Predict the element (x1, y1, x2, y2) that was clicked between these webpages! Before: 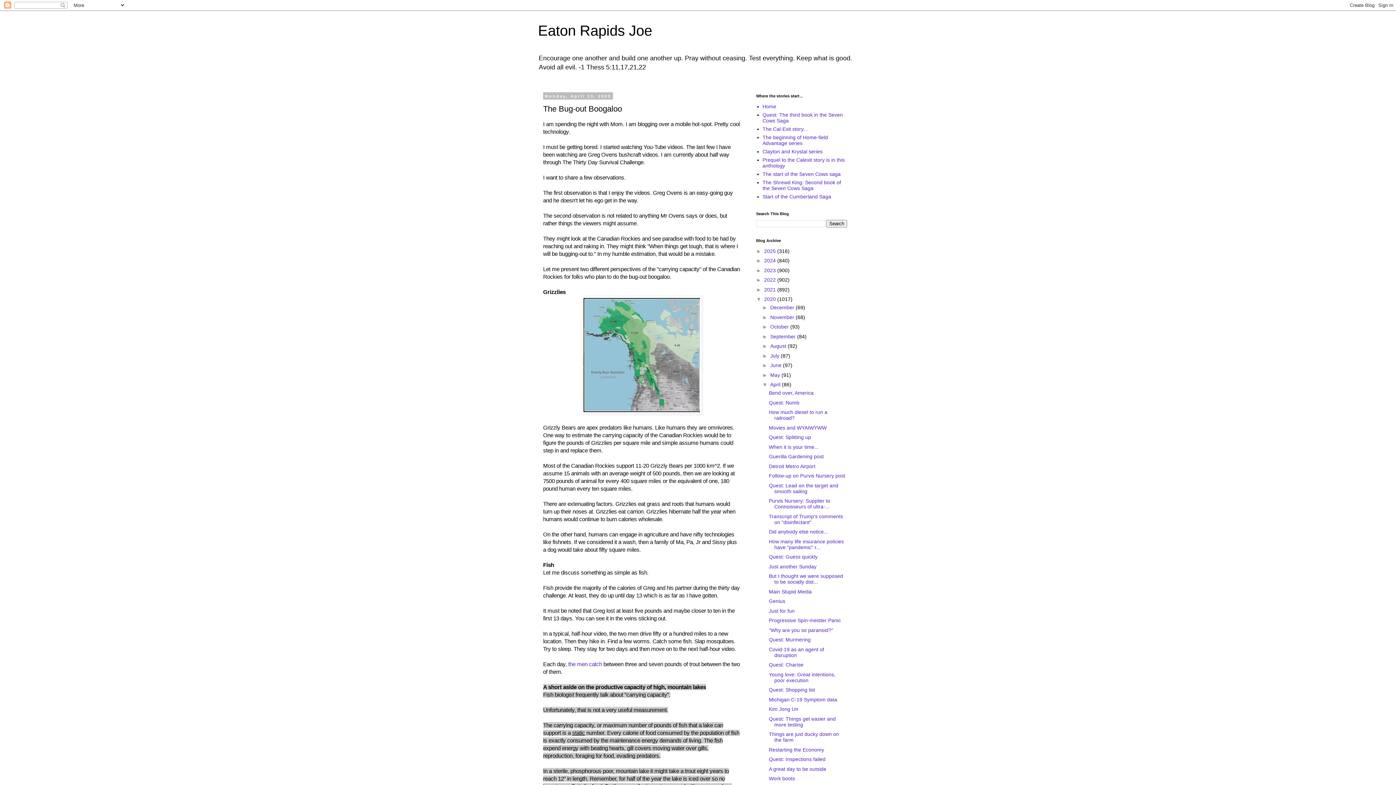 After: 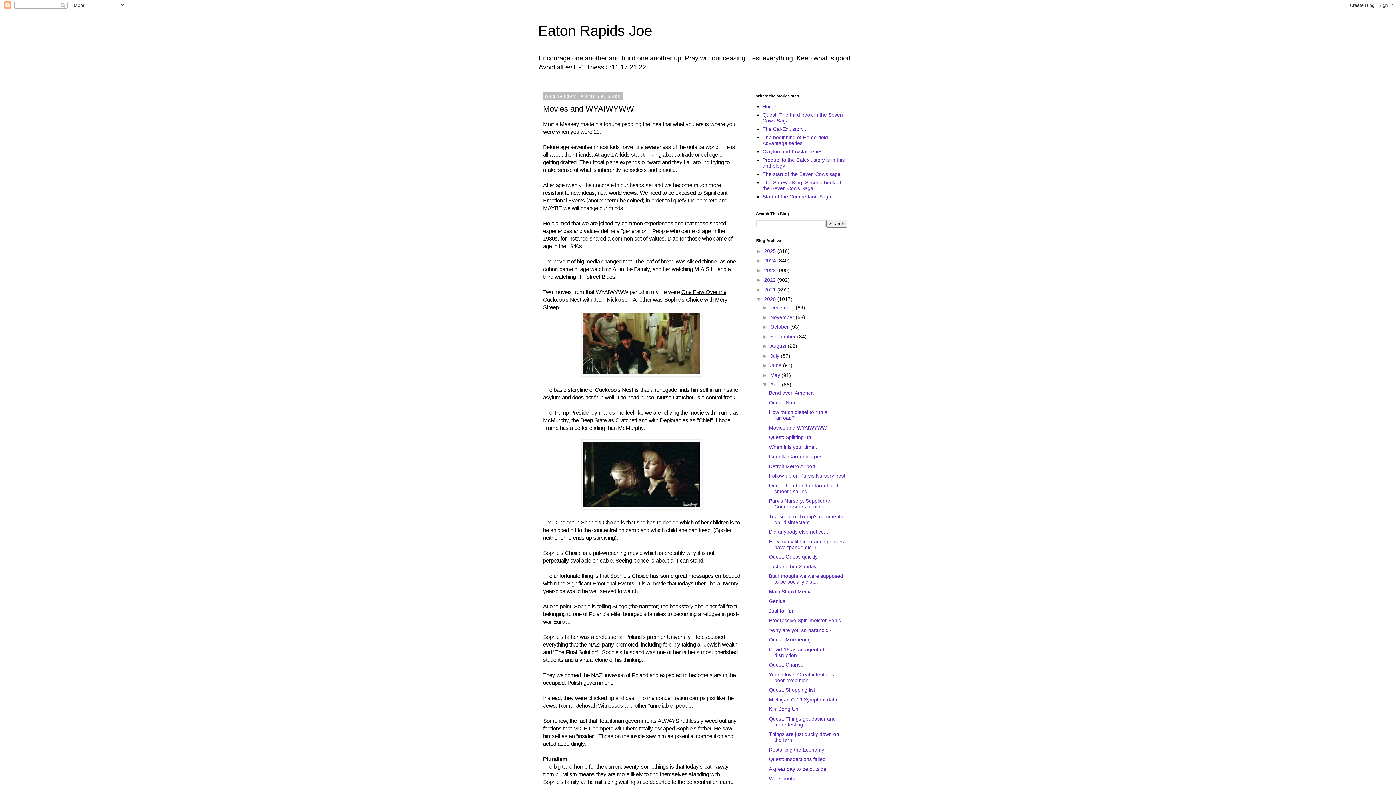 Action: label: Movies and WYAIWYWW bbox: (769, 424, 826, 430)